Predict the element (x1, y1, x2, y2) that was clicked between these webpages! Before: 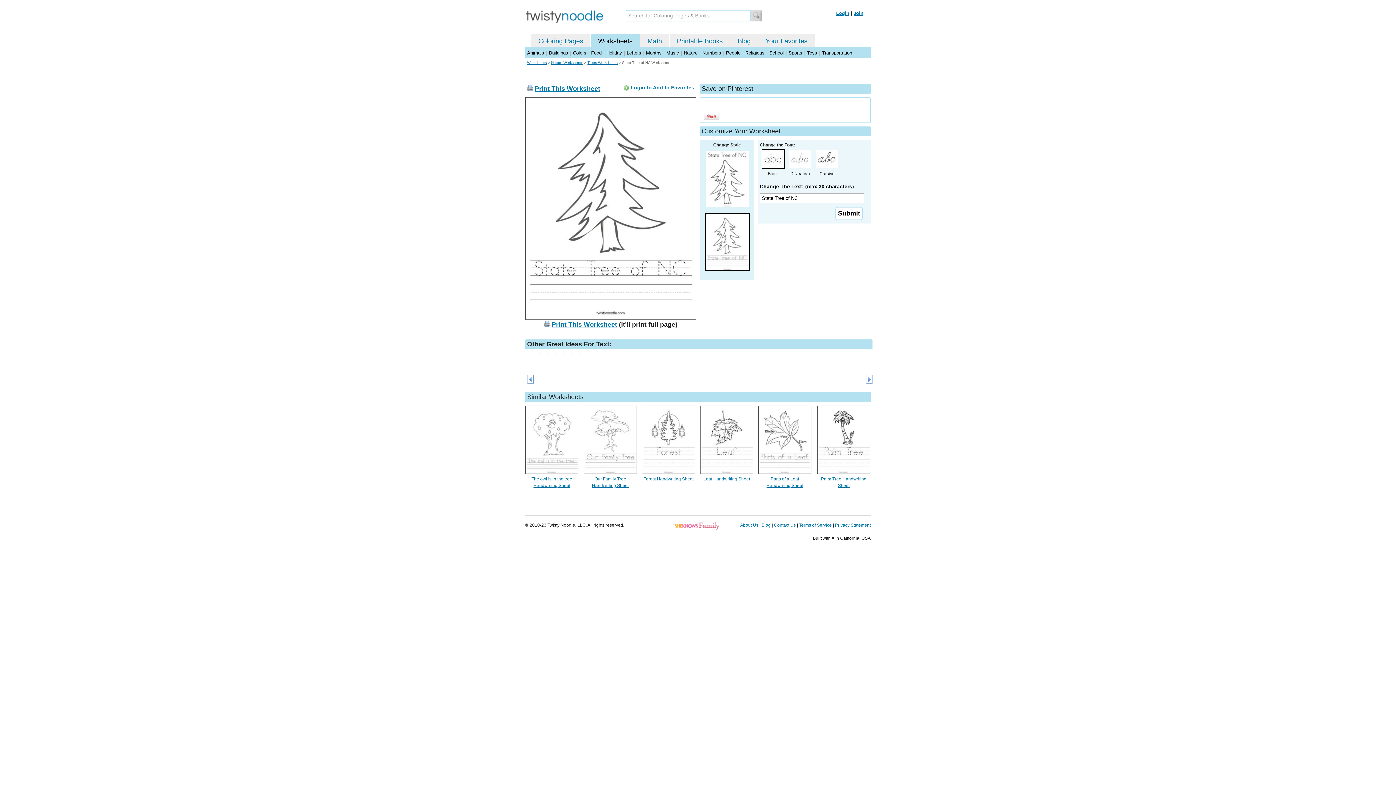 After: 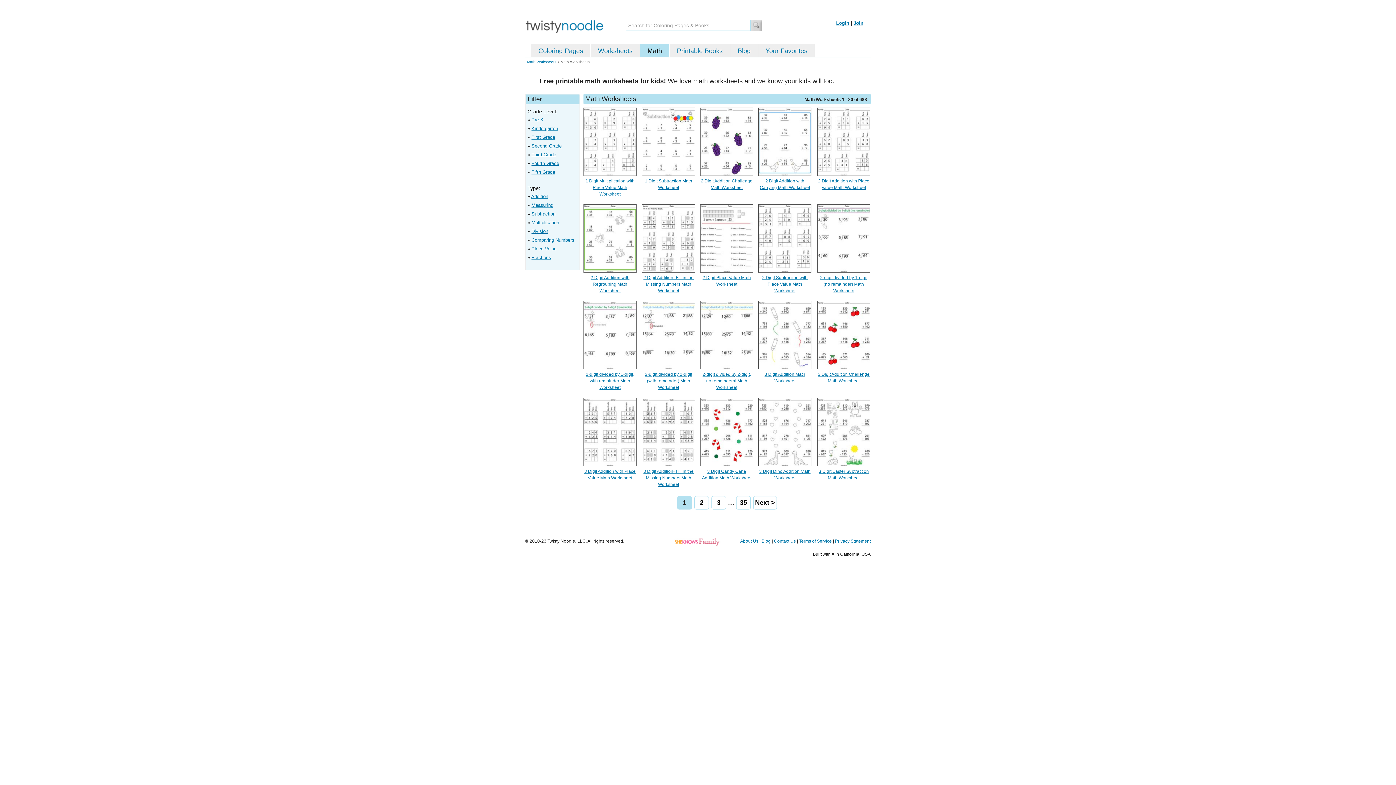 Action: label: Math bbox: (647, 37, 662, 44)